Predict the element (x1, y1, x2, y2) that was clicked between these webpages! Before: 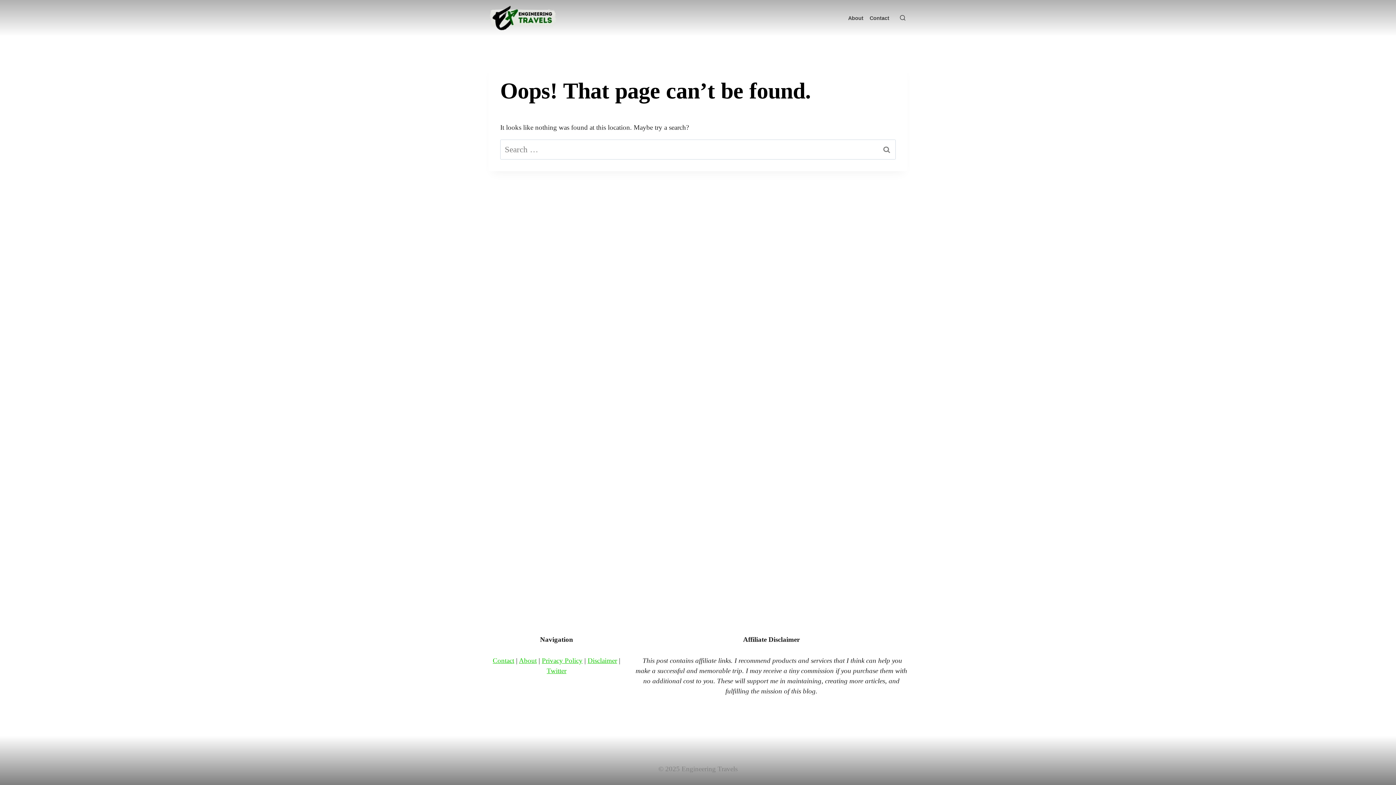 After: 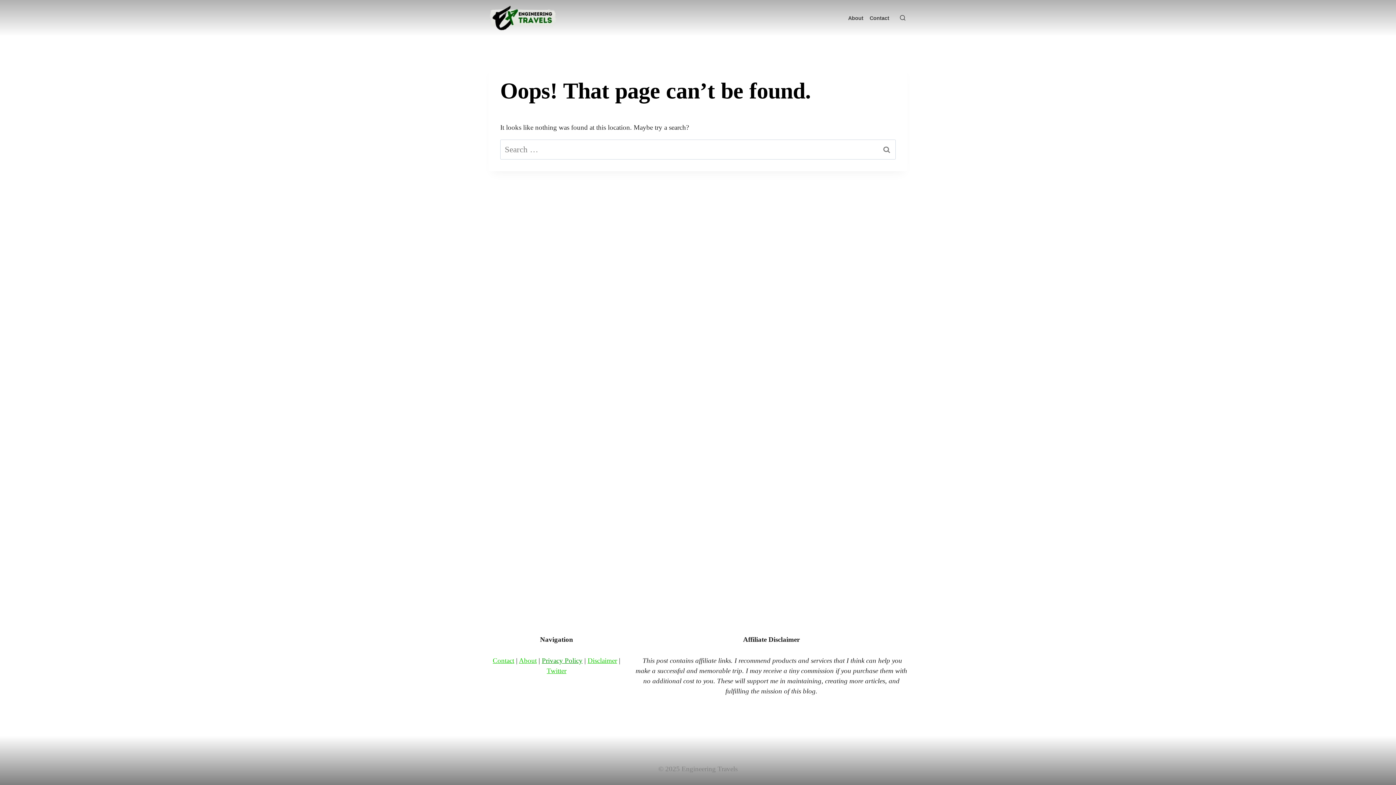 Action: label: Privacy Policy bbox: (542, 656, 582, 664)